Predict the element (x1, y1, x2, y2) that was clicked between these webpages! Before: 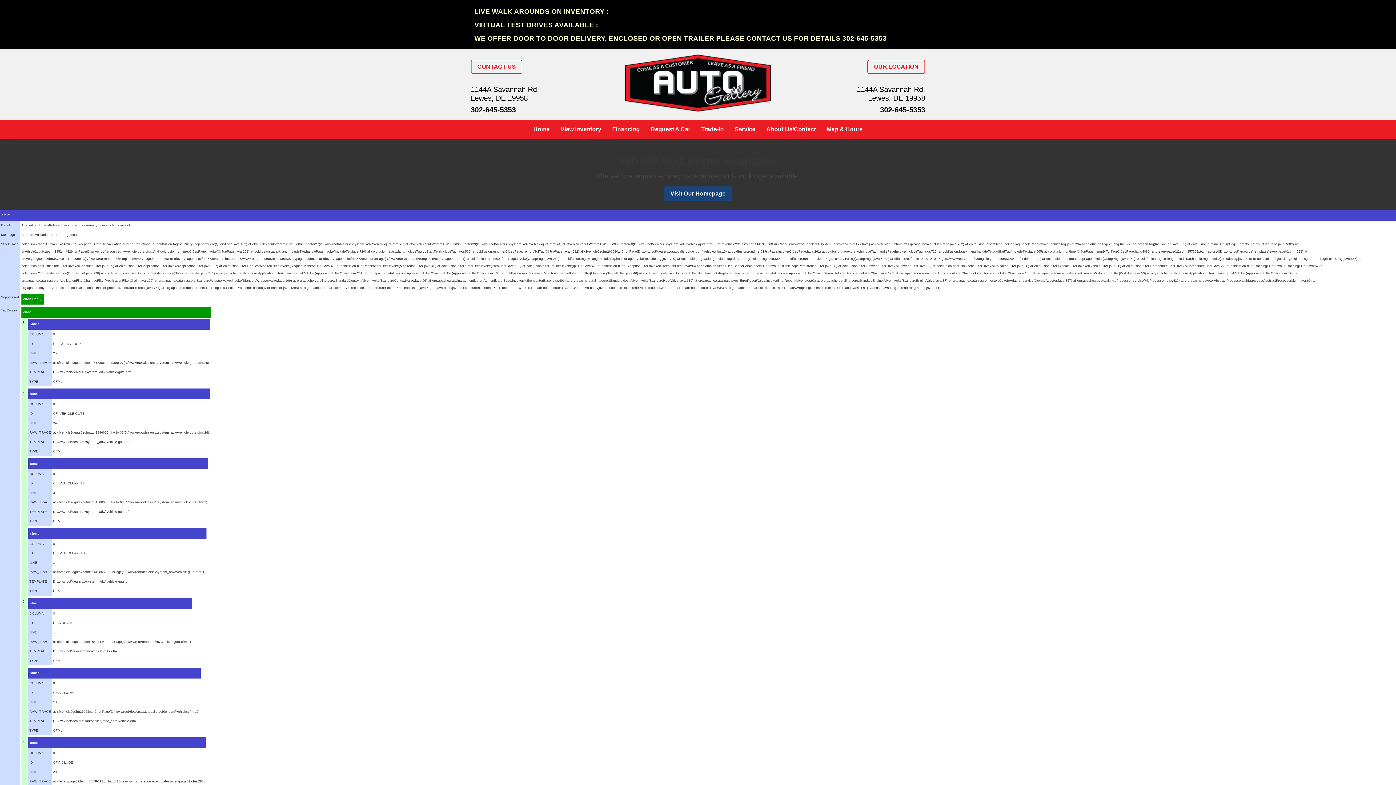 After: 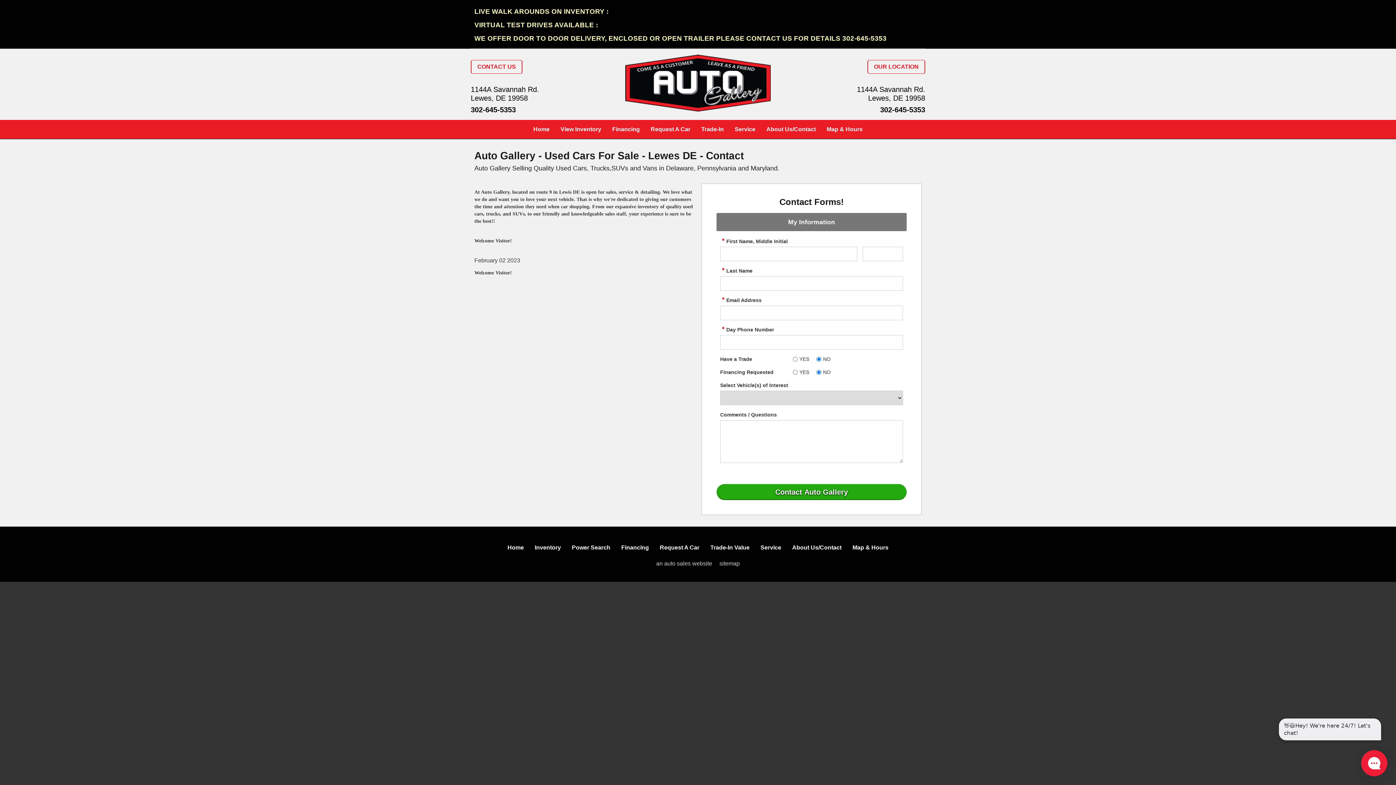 Action: label: CONTACT US bbox: (470, 60, 522, 73)